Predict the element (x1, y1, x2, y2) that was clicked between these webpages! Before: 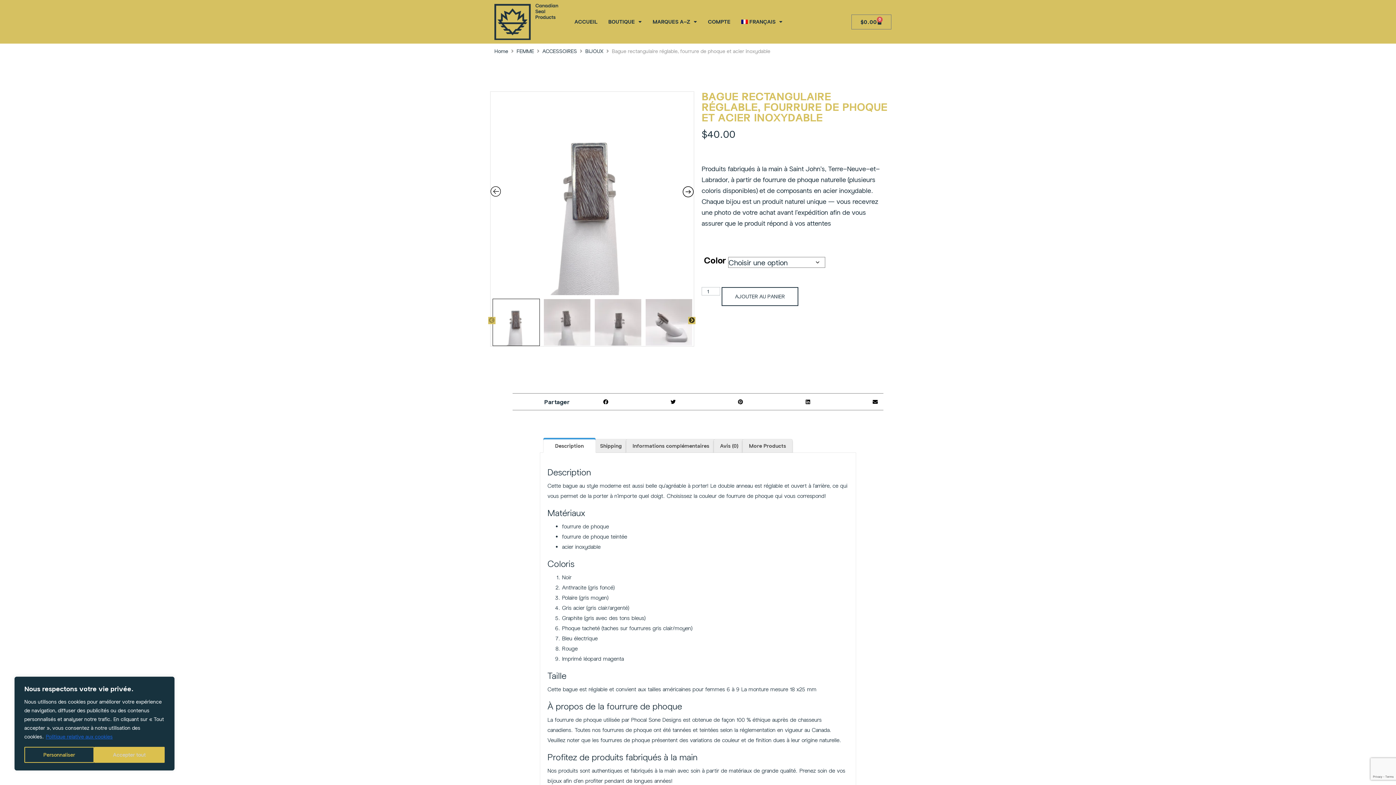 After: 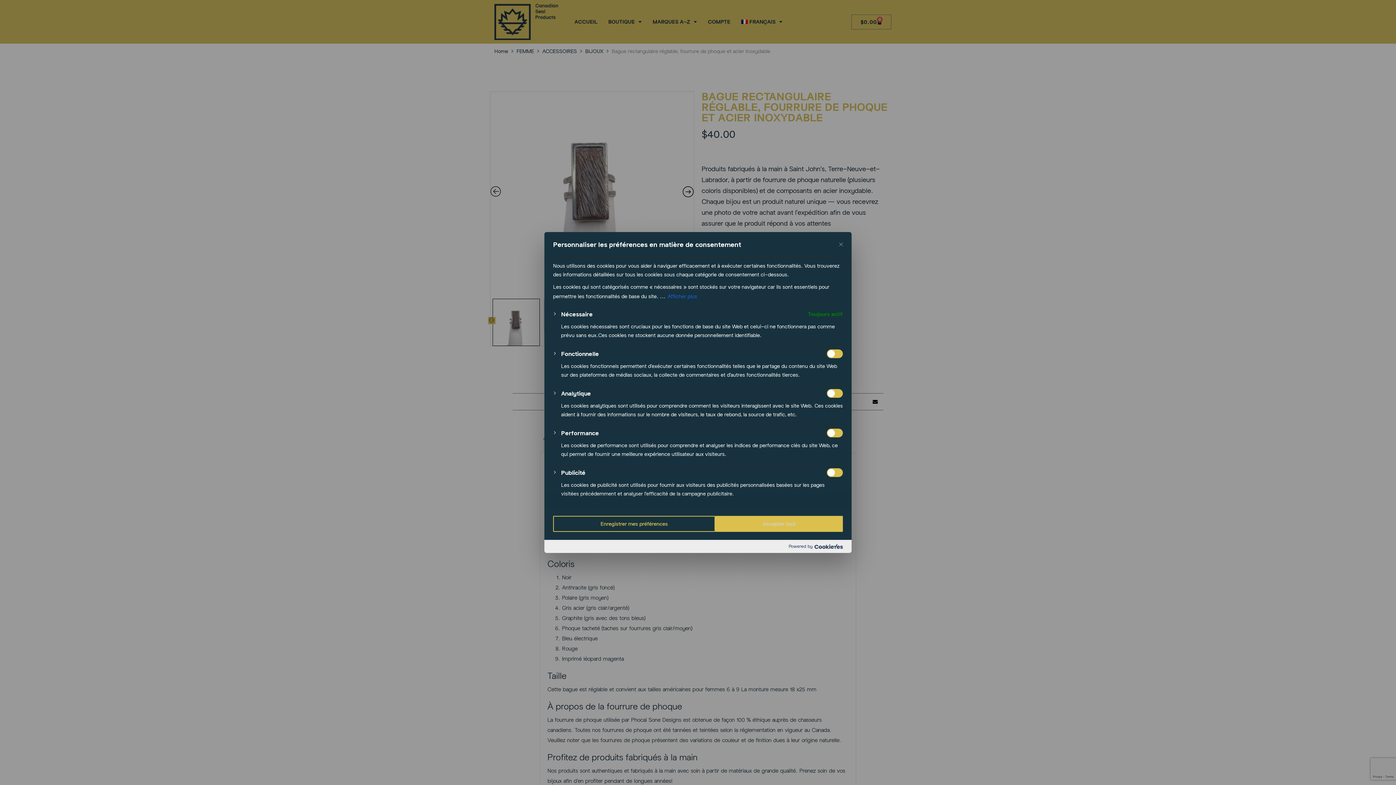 Action: label: Personnaliser bbox: (24, 747, 94, 763)